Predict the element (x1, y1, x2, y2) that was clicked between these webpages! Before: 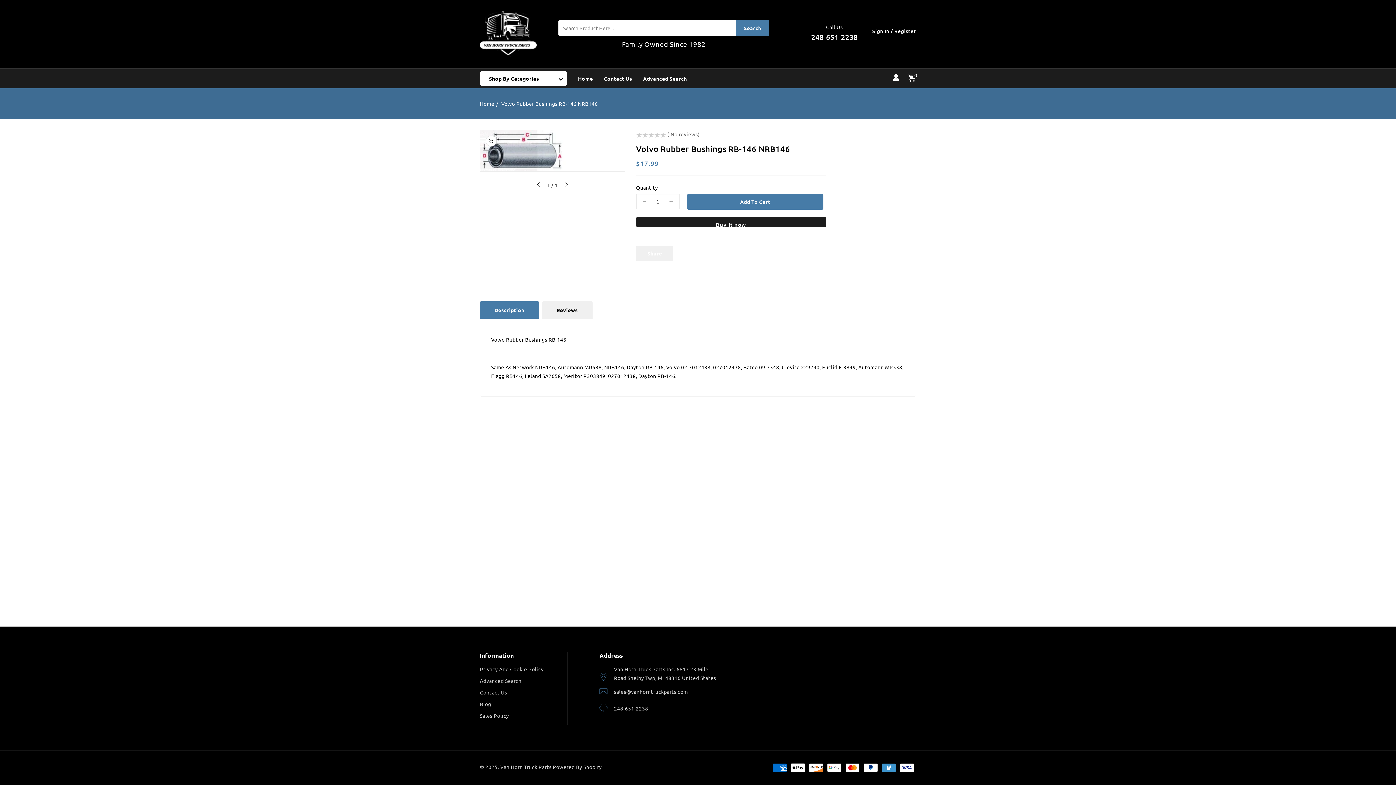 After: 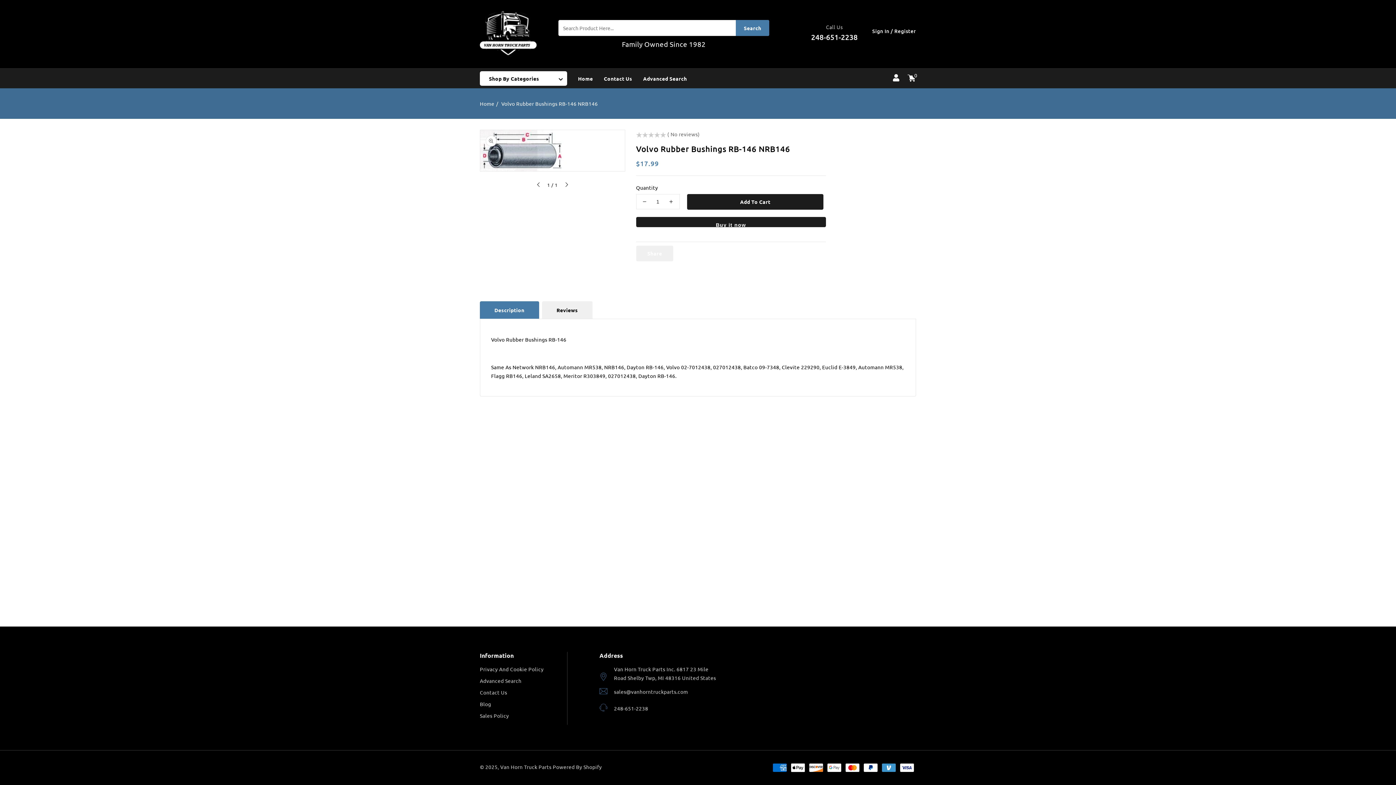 Action: bbox: (687, 194, 823, 209) label: Add To Cart